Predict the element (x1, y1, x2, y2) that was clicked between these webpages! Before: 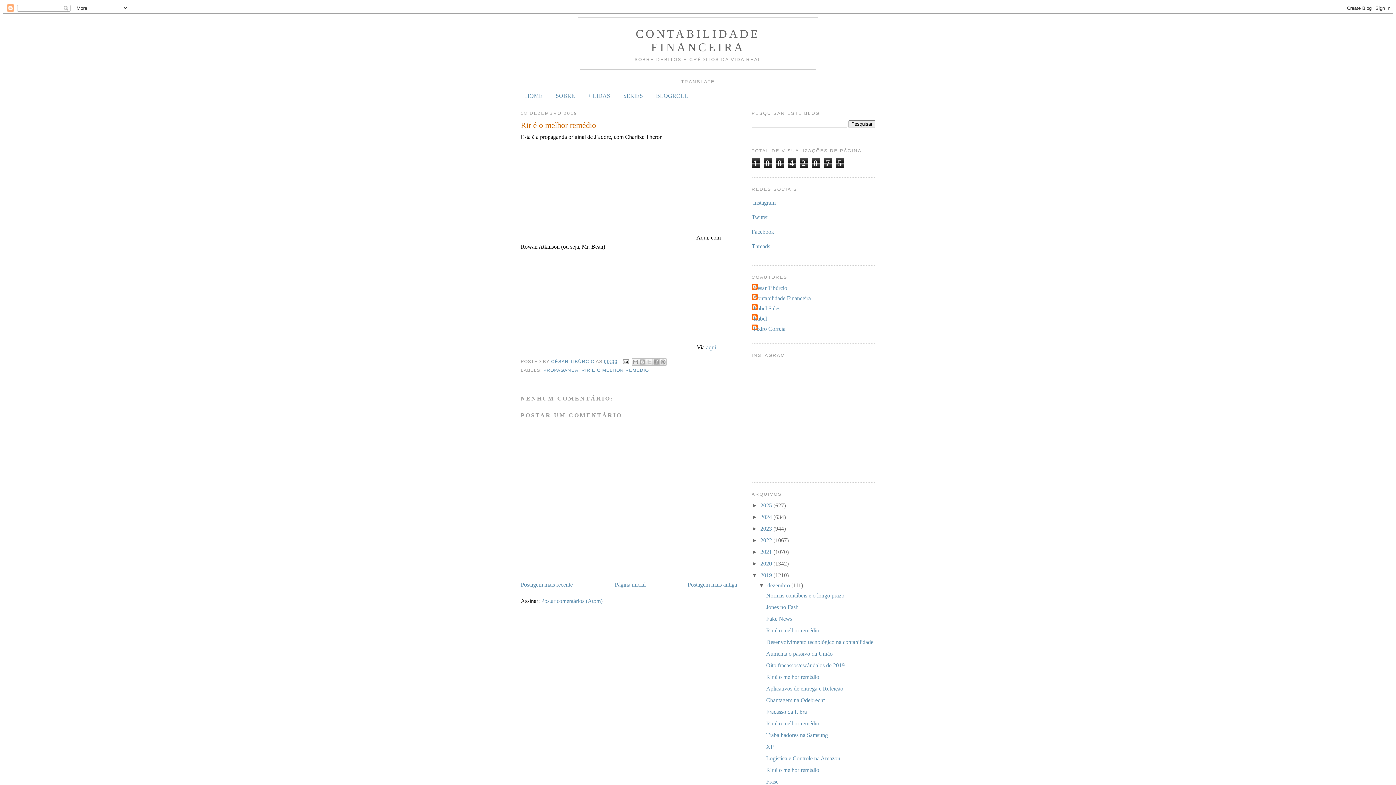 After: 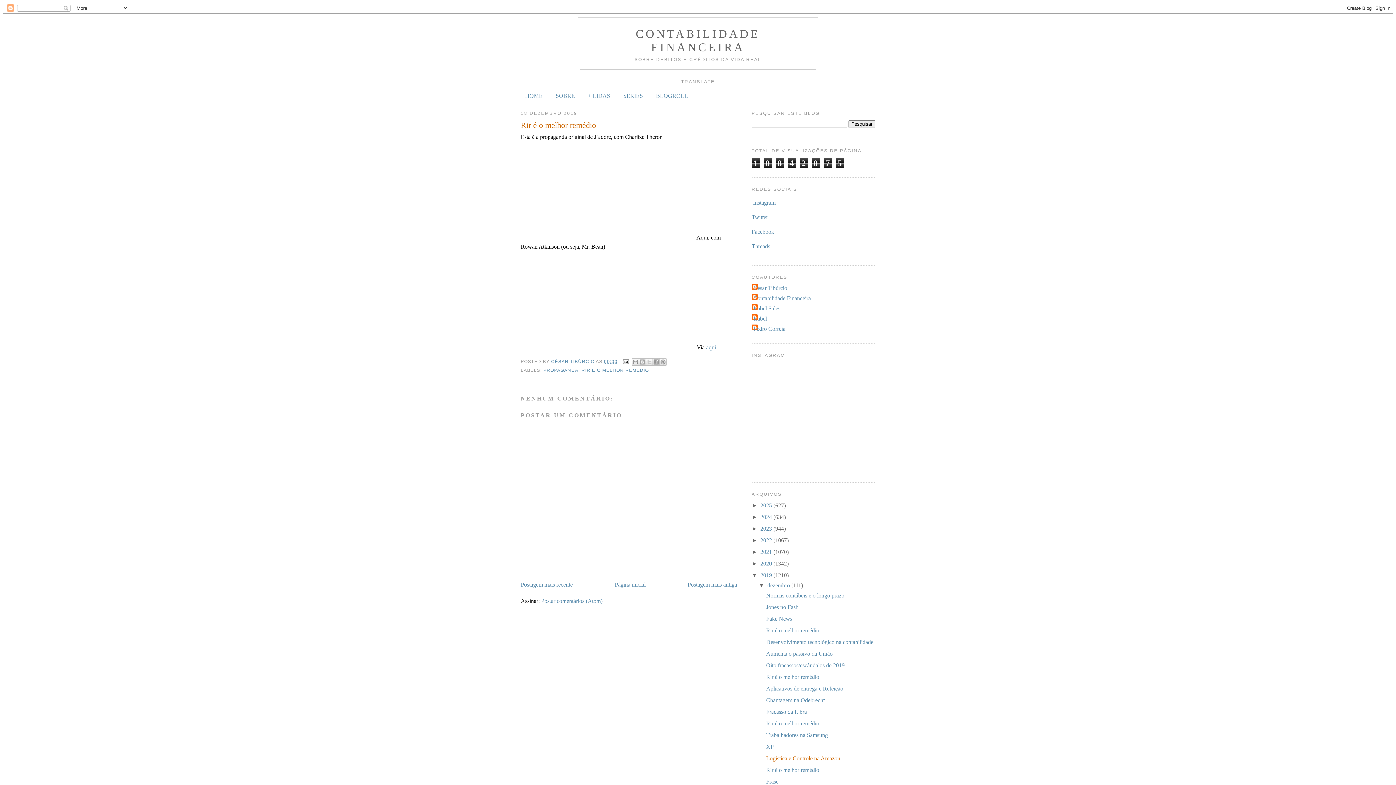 Action: bbox: (766, 755, 840, 761) label: Logistica e Controle na Amazon